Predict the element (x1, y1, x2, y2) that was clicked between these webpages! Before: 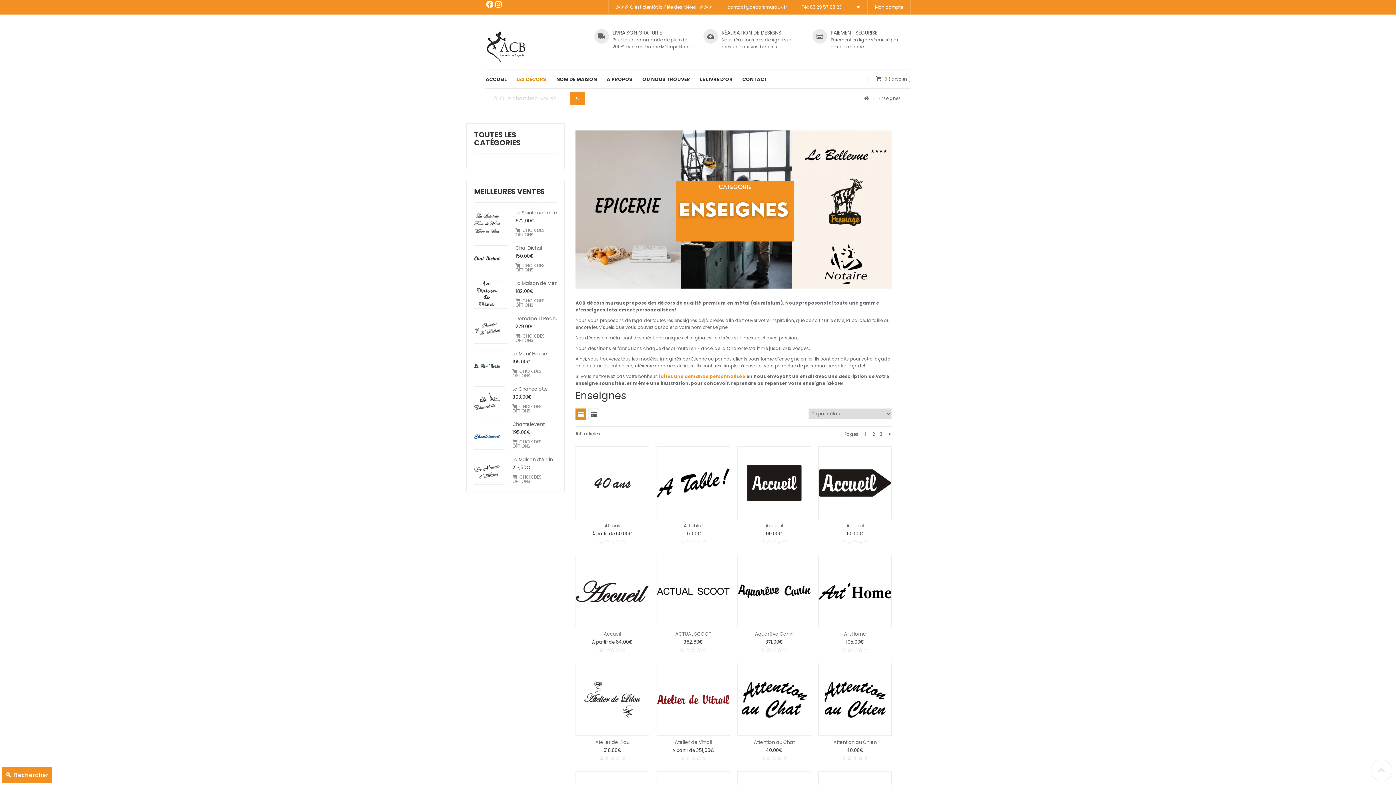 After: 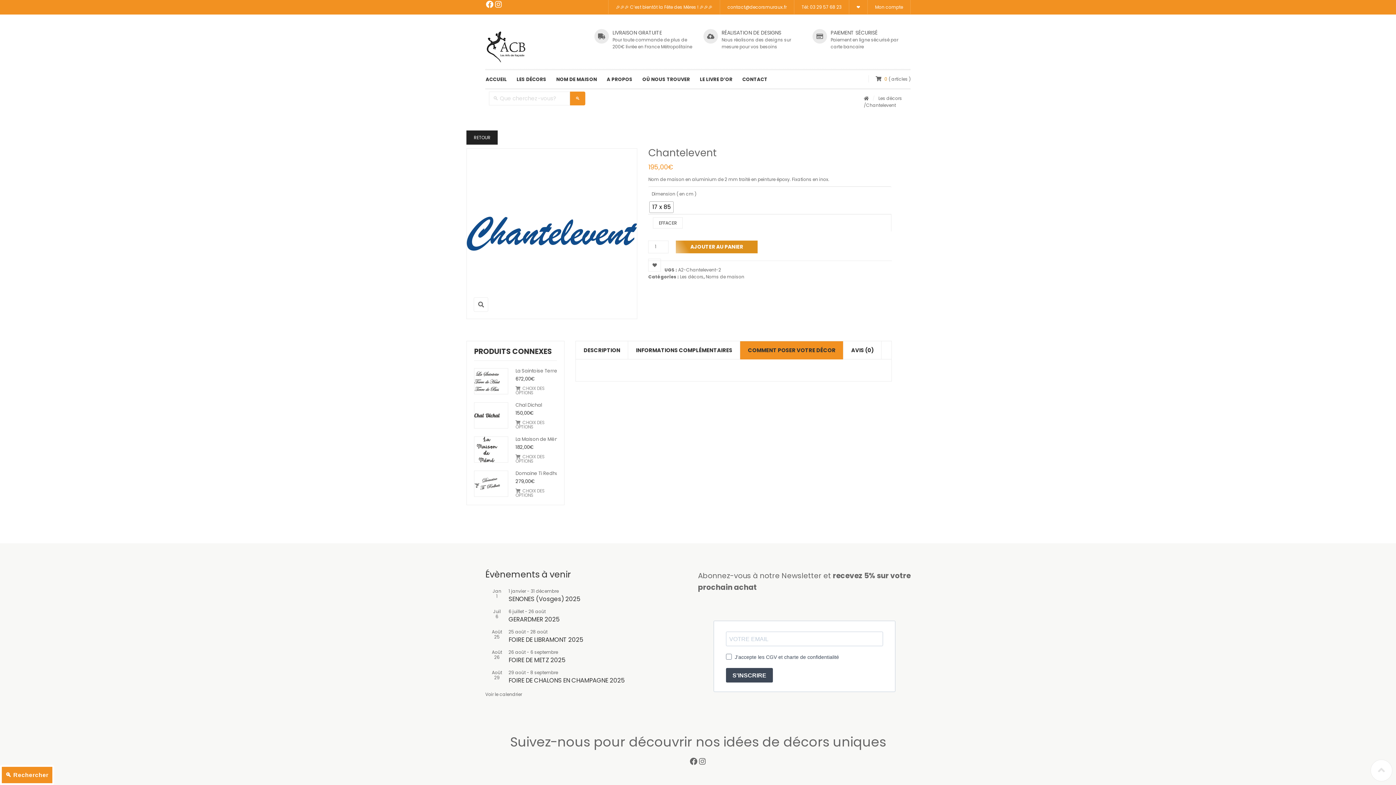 Action: bbox: (474, 421, 505, 449)